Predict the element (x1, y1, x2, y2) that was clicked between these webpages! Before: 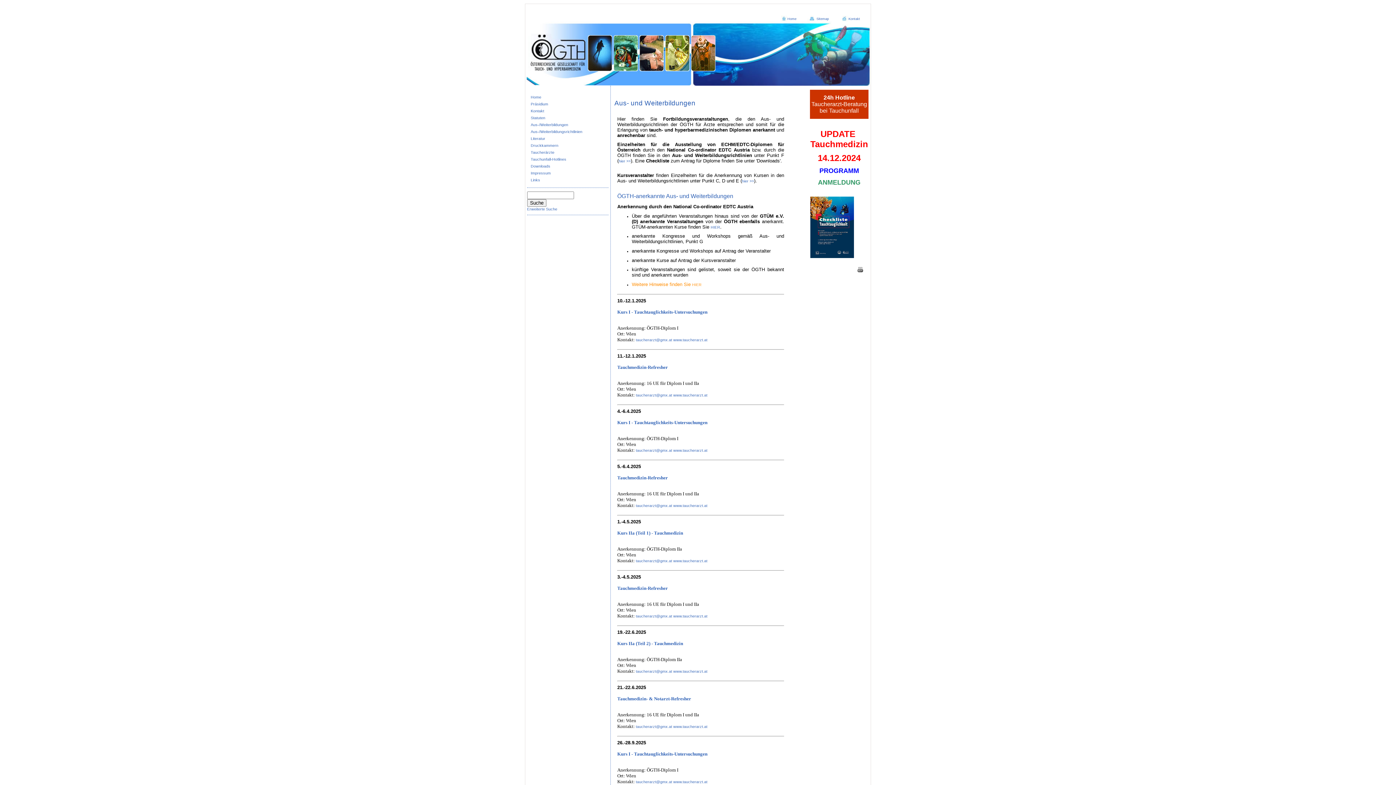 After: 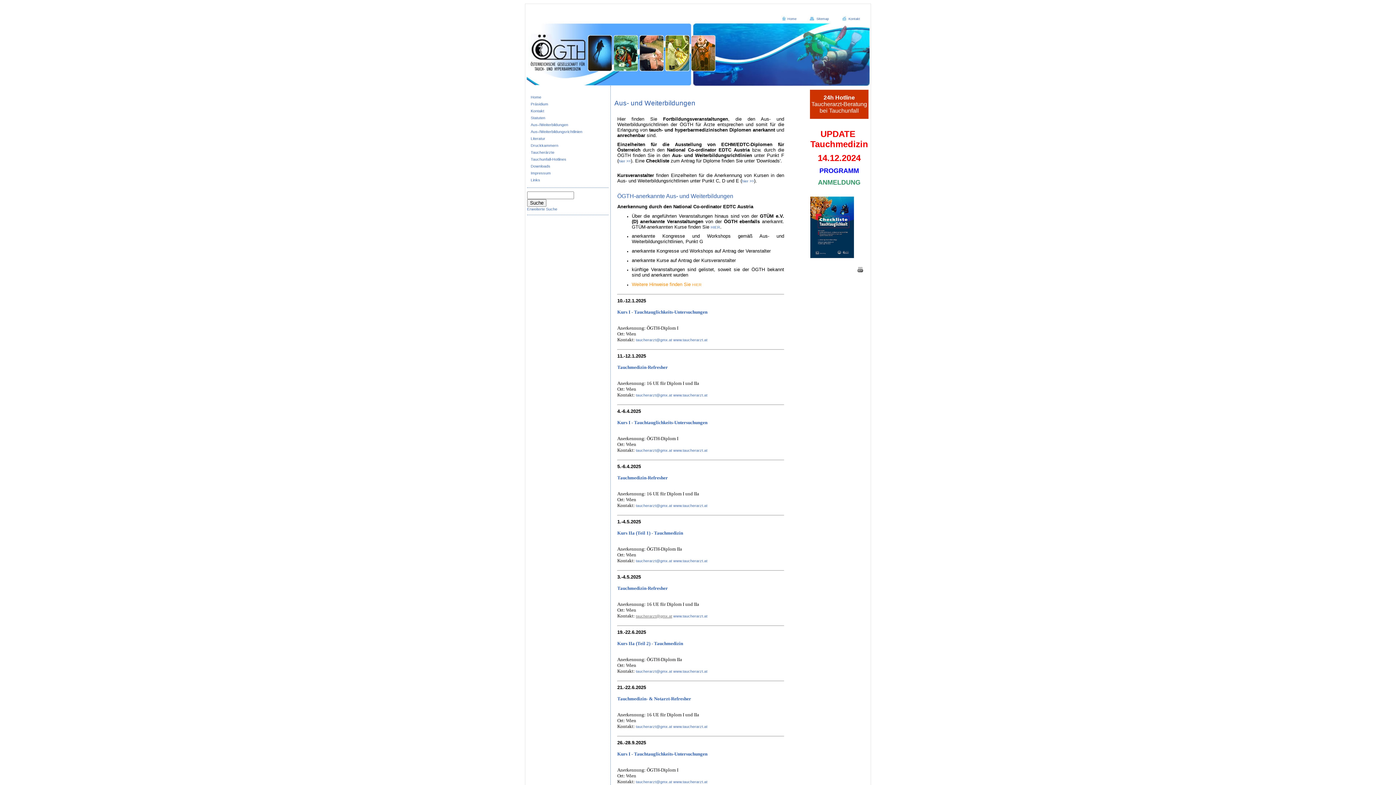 Action: bbox: (636, 614, 672, 618) label: taucherarzt@gmx.at